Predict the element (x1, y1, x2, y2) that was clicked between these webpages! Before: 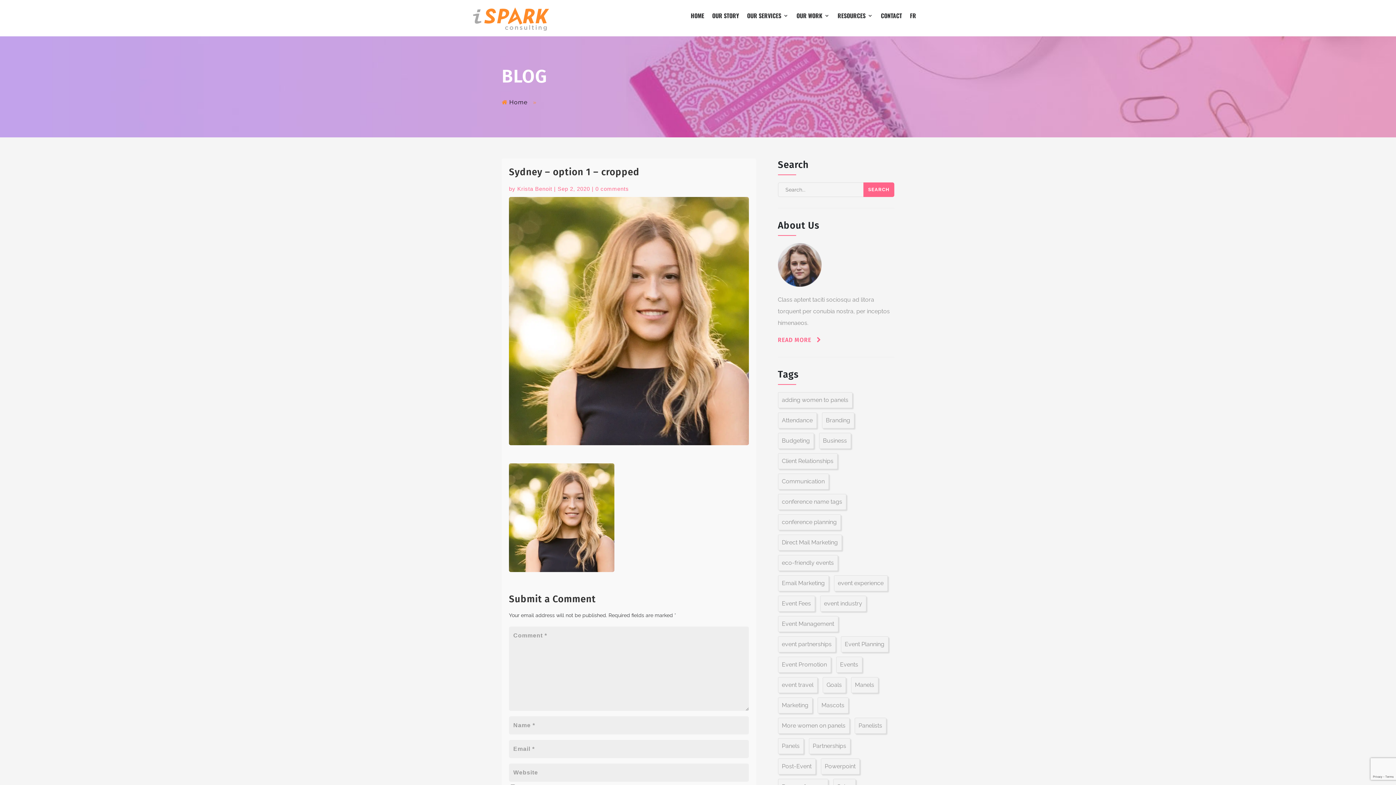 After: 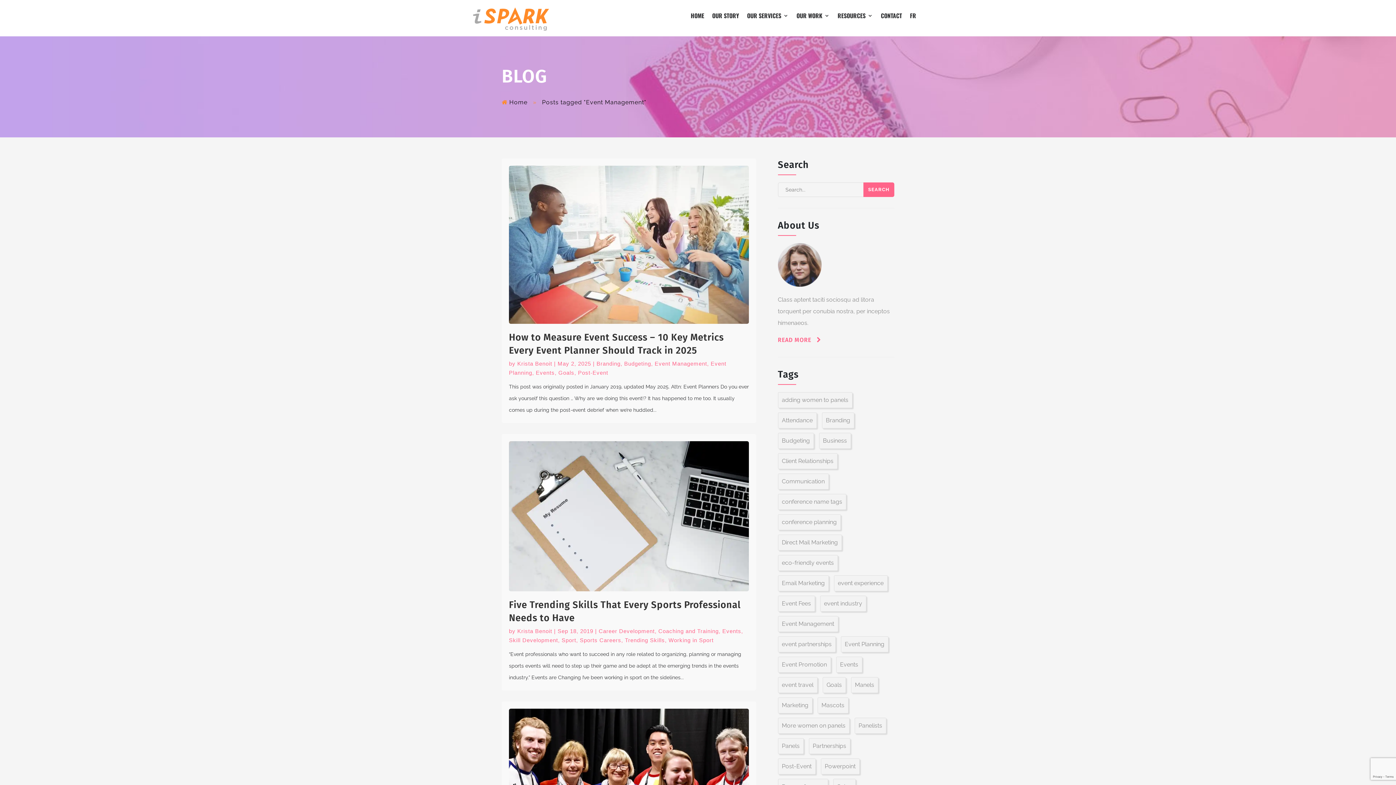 Action: label: Event Management (4 items) bbox: (778, 616, 838, 632)